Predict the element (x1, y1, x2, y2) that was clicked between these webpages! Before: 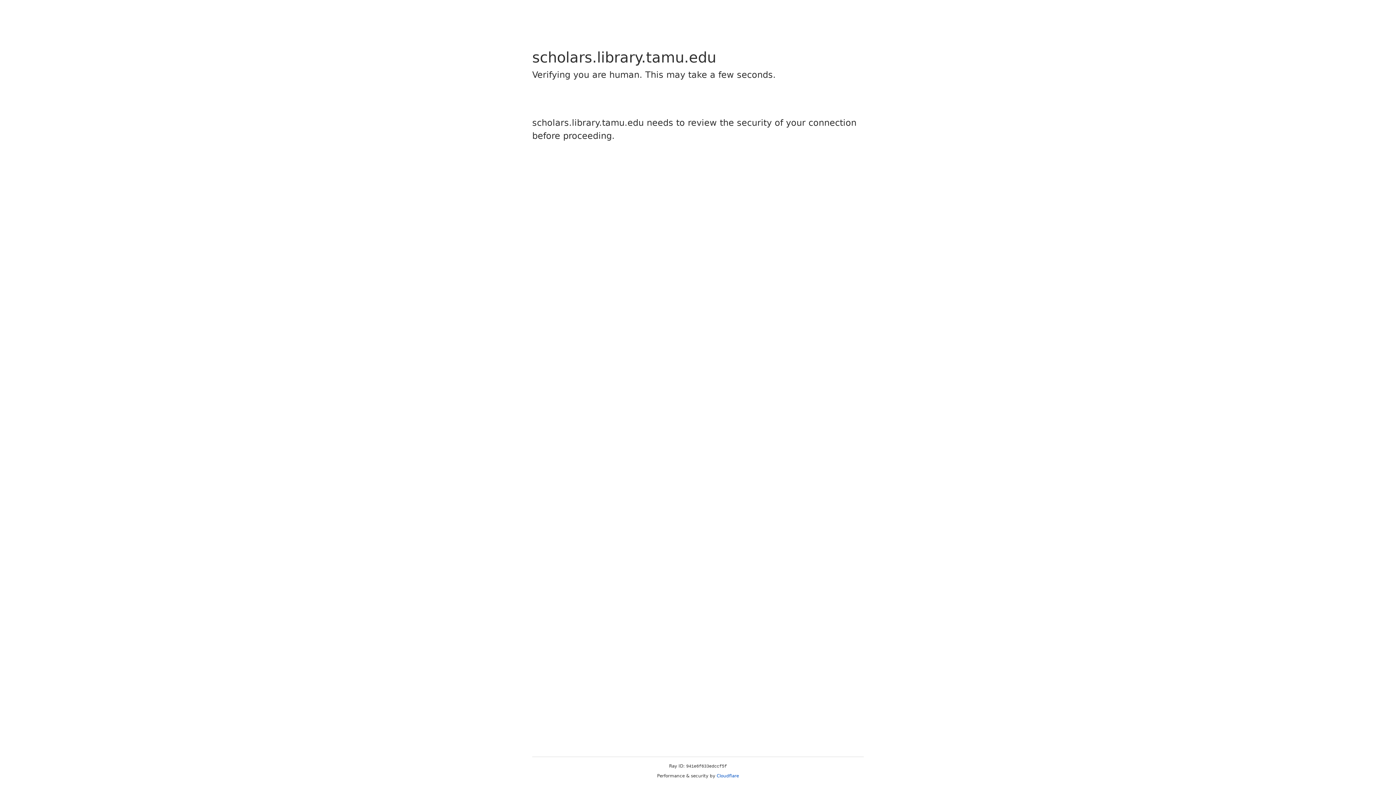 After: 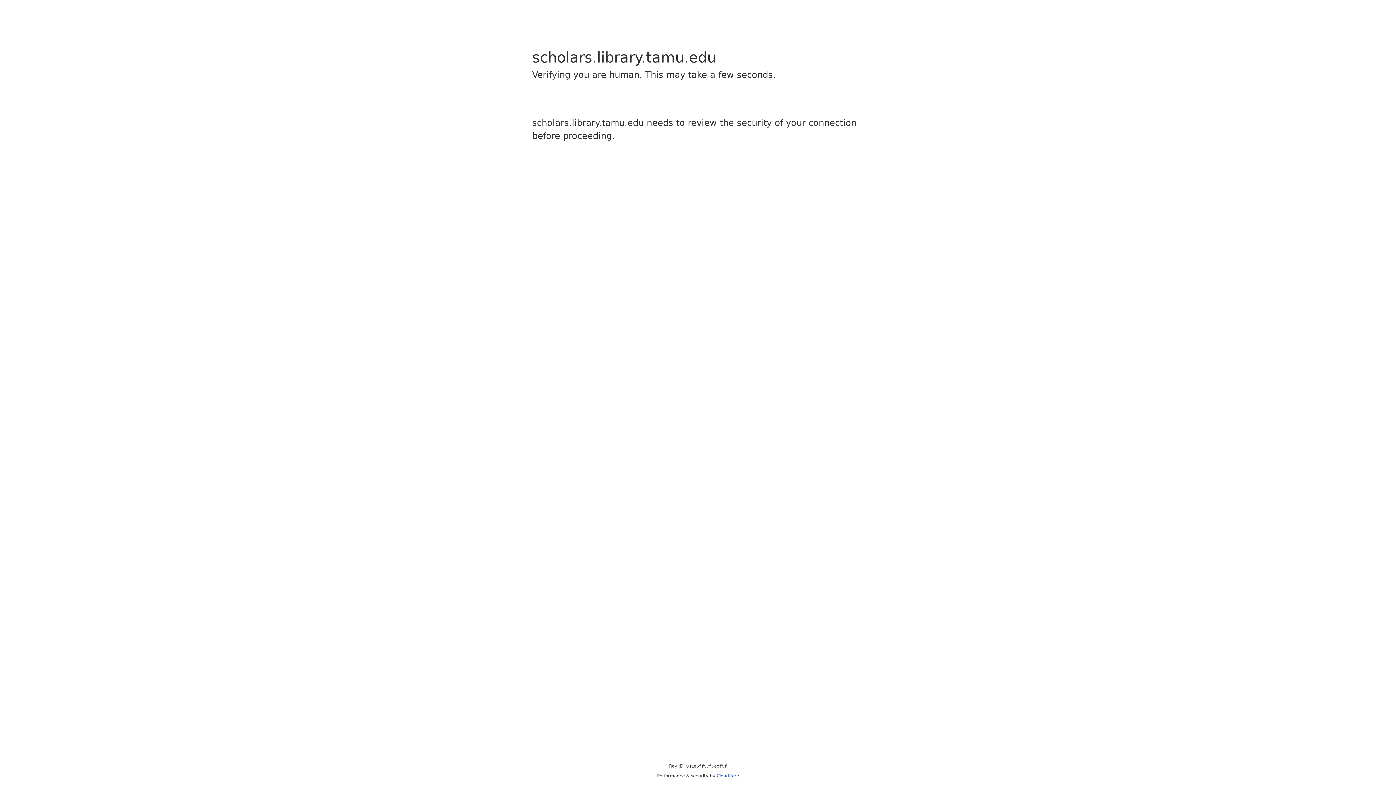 Action: label: Cloudflare bbox: (716, 773, 739, 778)